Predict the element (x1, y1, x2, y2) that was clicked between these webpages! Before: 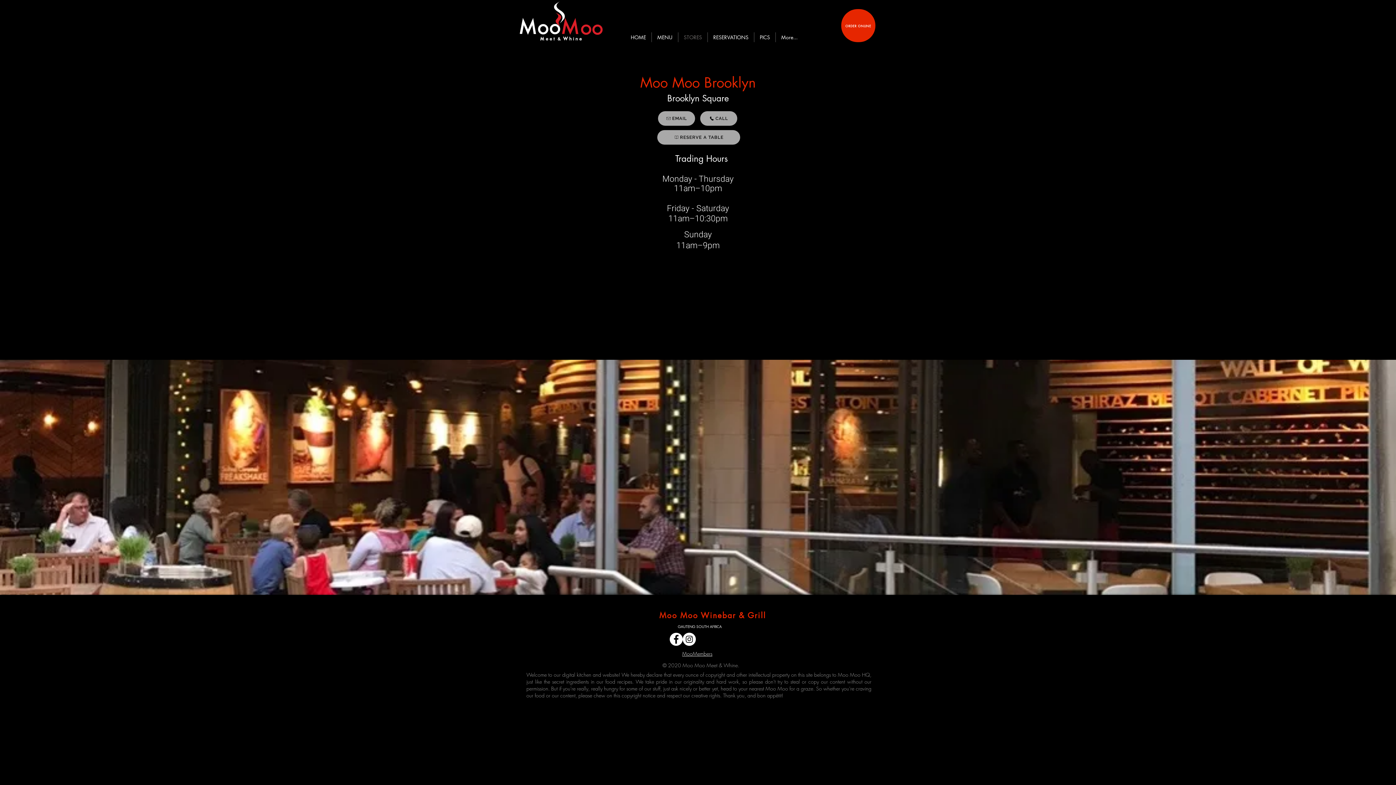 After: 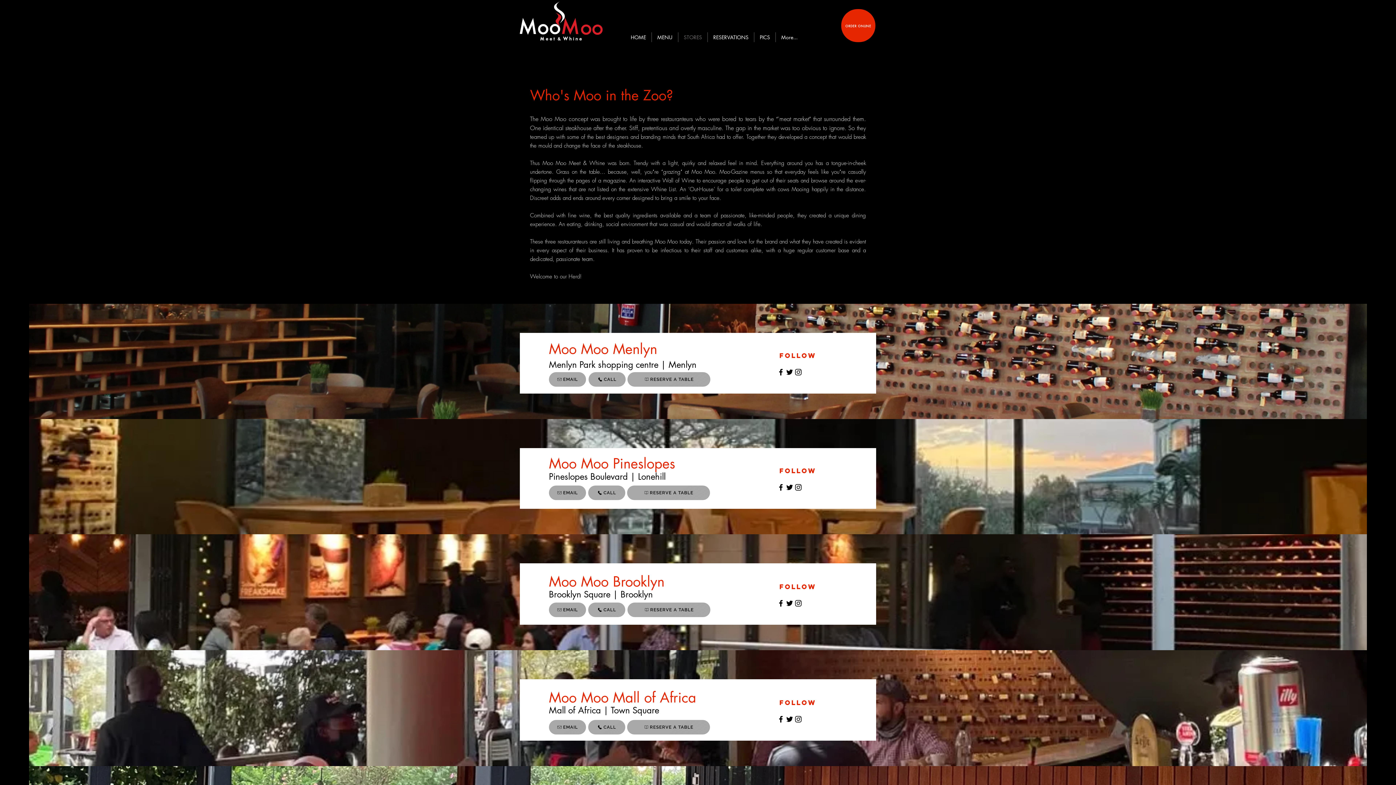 Action: bbox: (520, 1, 602, 40)